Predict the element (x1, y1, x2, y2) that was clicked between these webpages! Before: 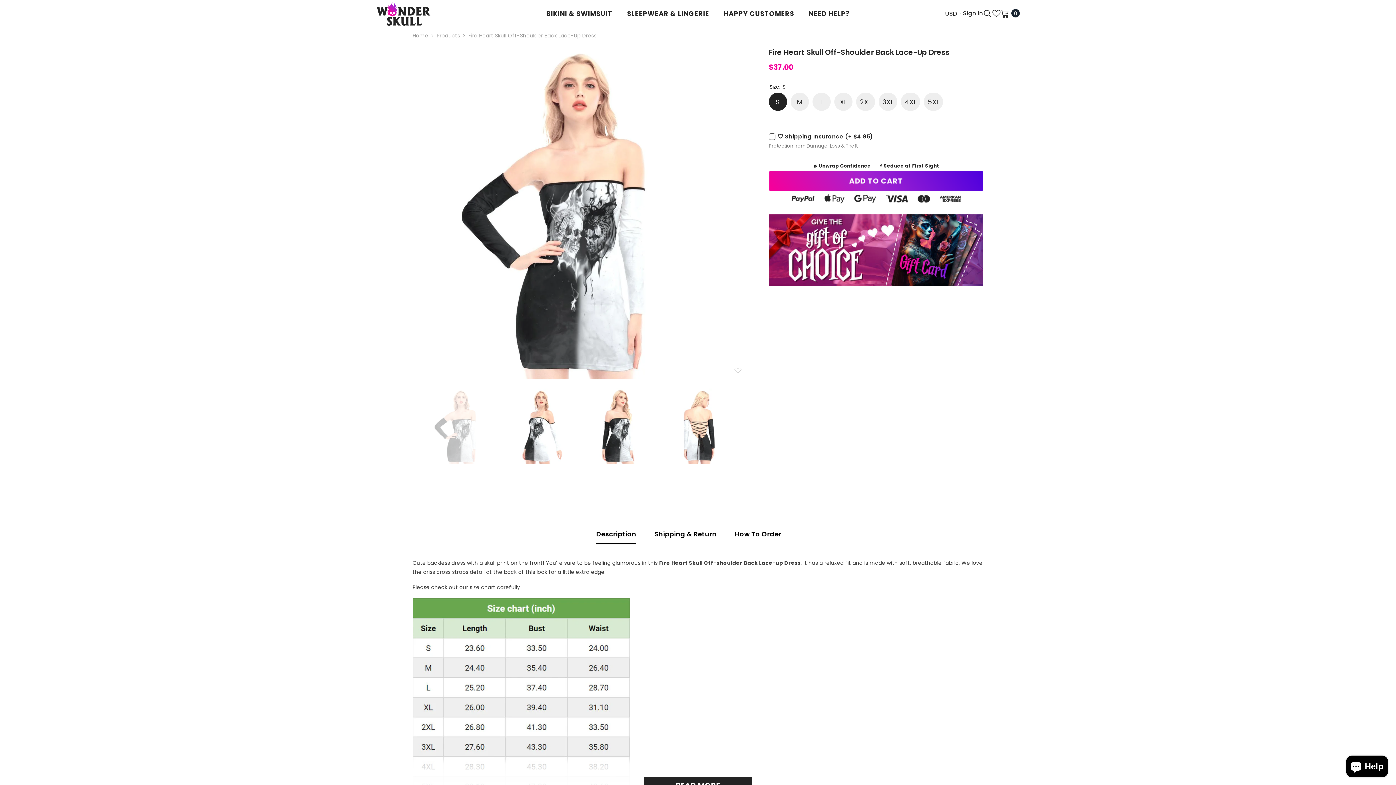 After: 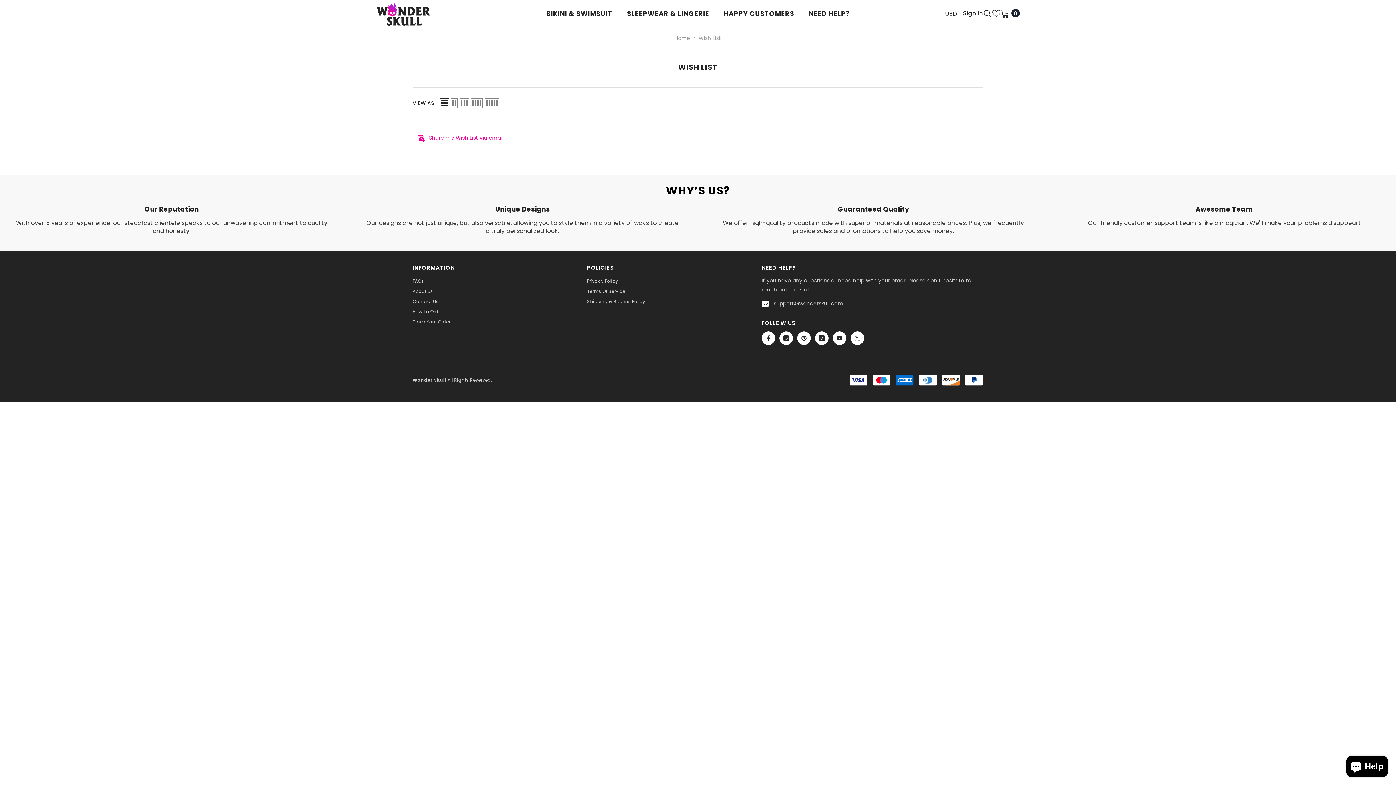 Action: label: Wish Lists bbox: (992, 9, 1000, 17)